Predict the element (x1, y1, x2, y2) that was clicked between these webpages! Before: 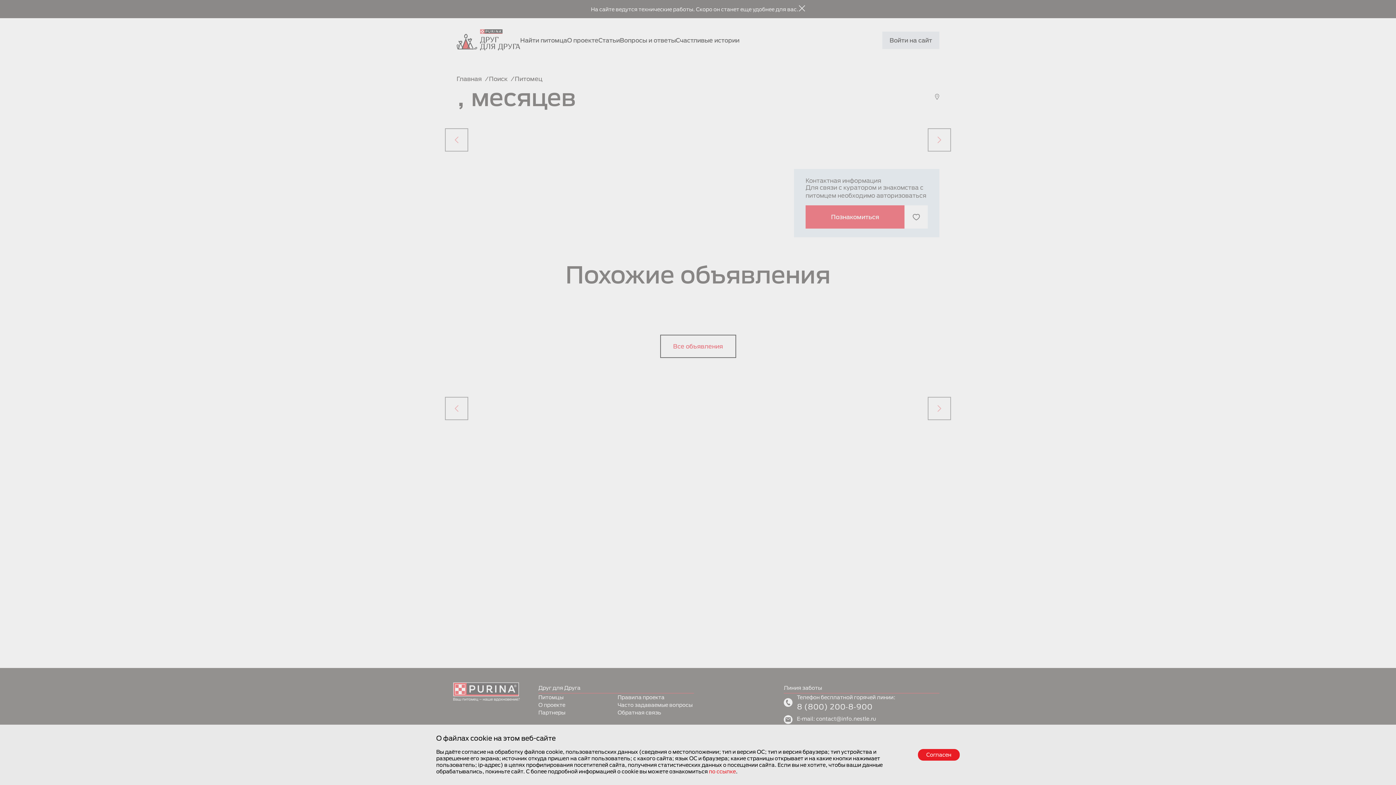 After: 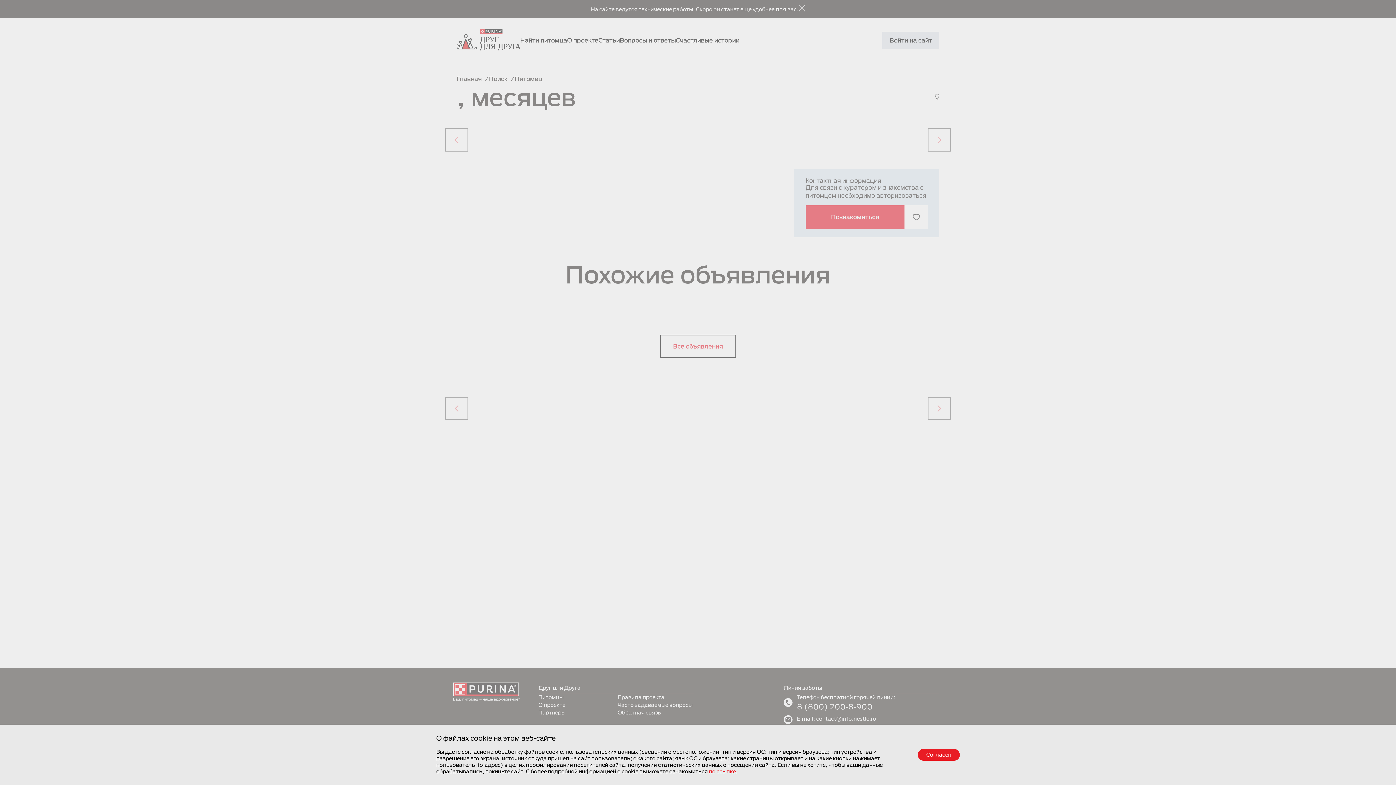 Action: bbox: (709, 768, 736, 774) label: по ссылке